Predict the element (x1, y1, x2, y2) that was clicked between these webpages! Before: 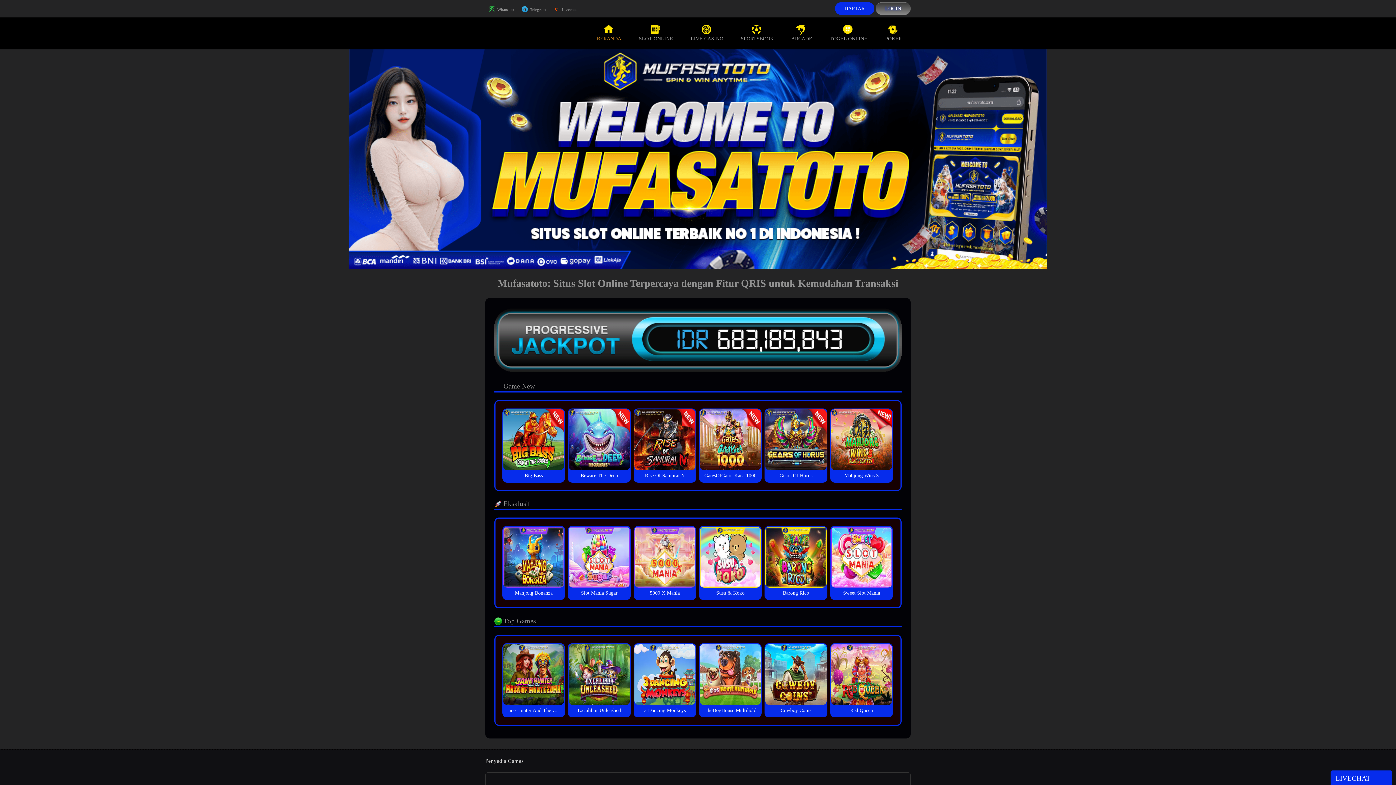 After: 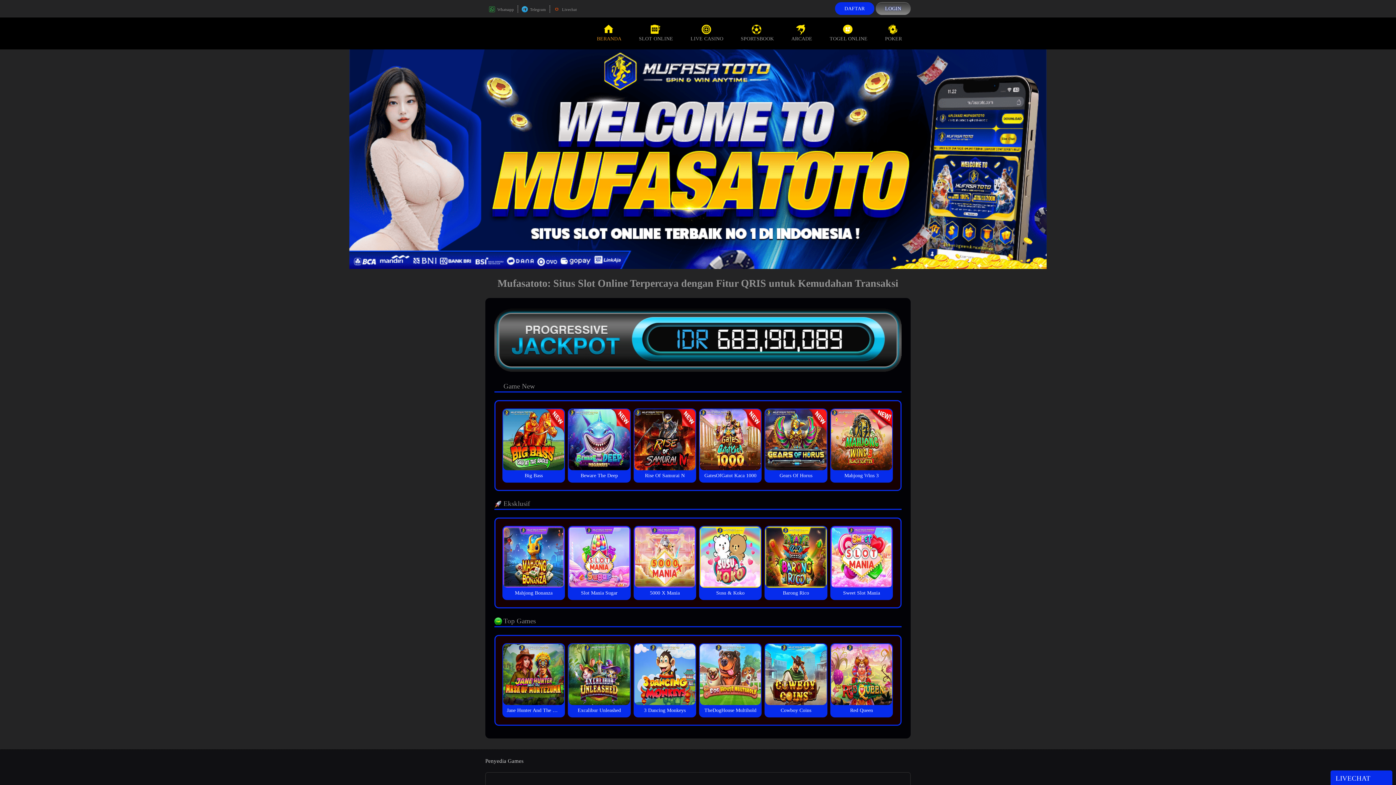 Action: label: BERANDA bbox: (588, 17, 630, 49)